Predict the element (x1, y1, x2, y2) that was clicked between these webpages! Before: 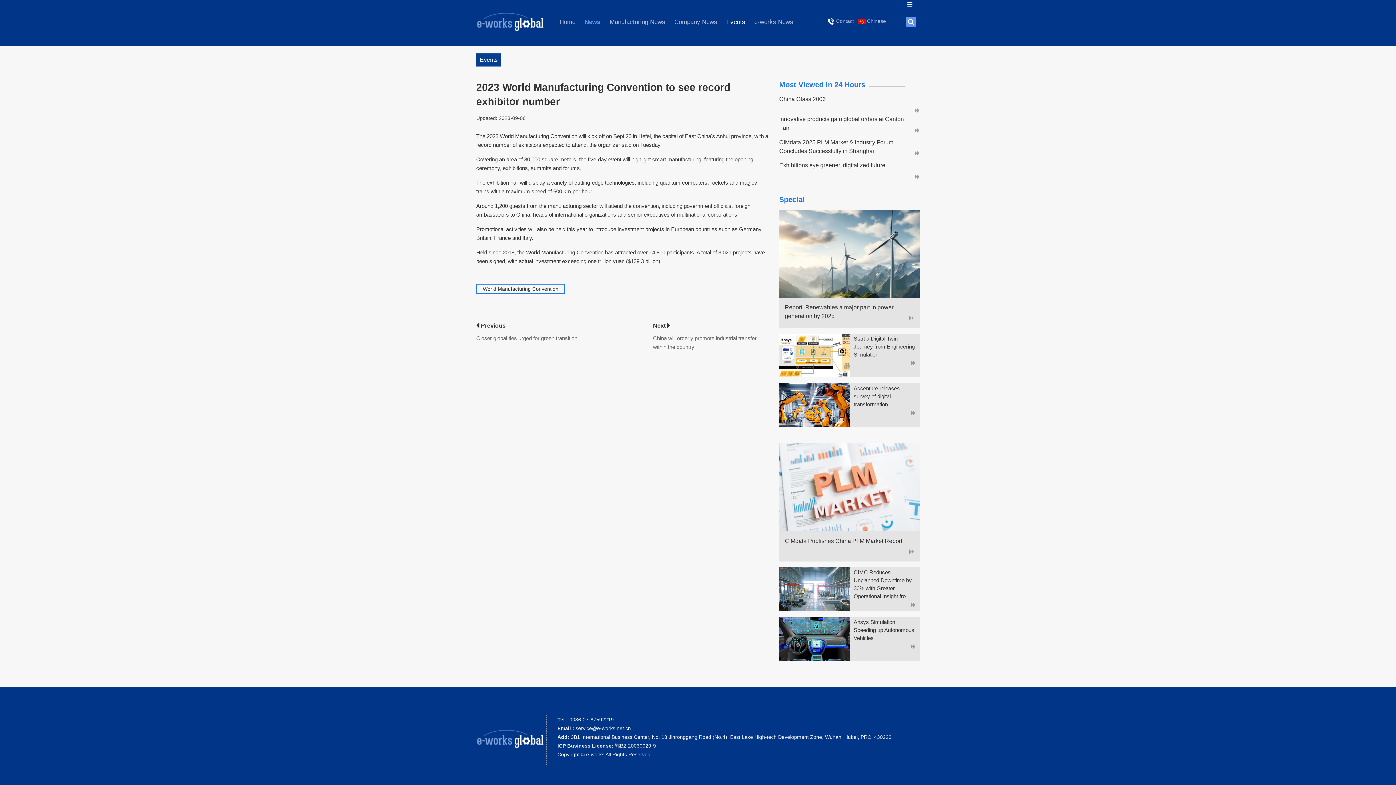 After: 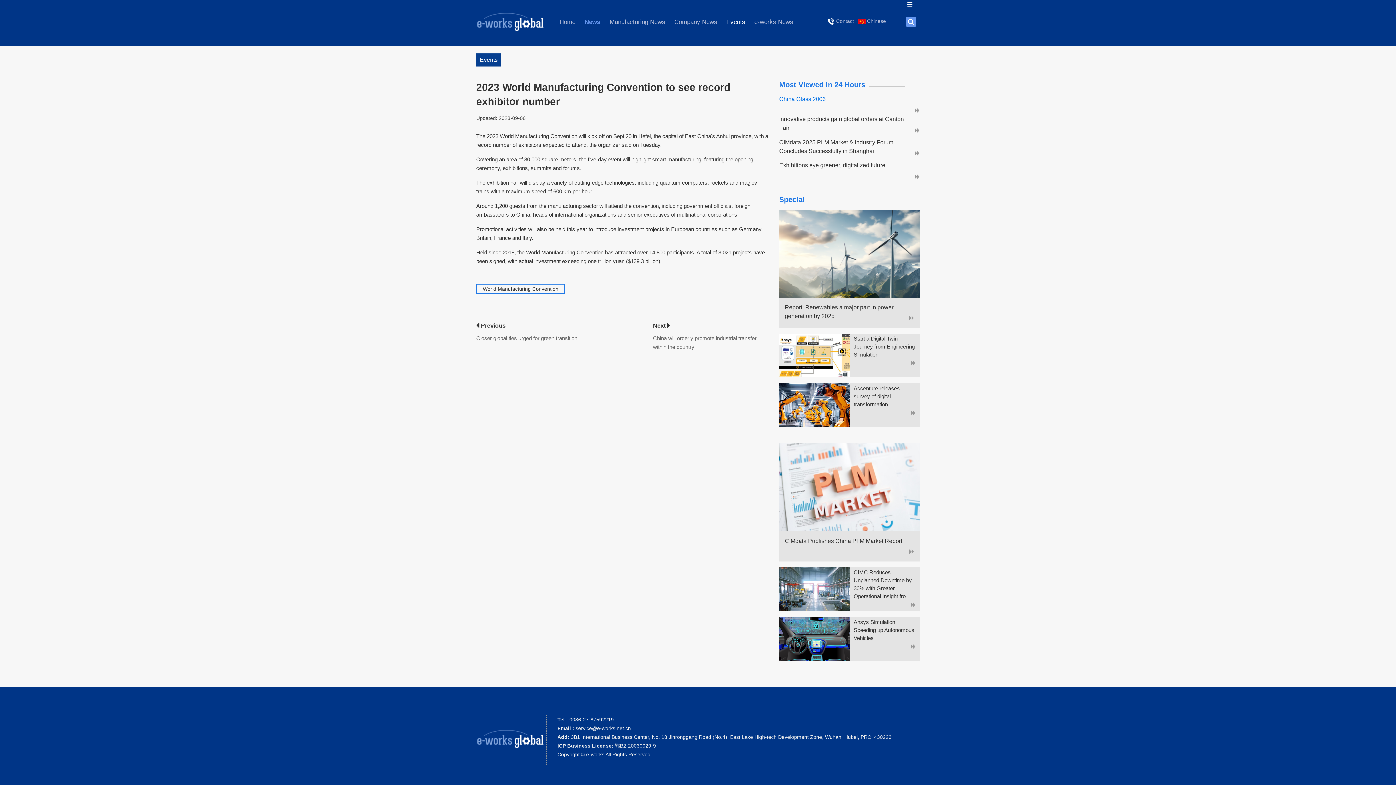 Action: label: China Glass 2006 bbox: (779, 94, 912, 103)